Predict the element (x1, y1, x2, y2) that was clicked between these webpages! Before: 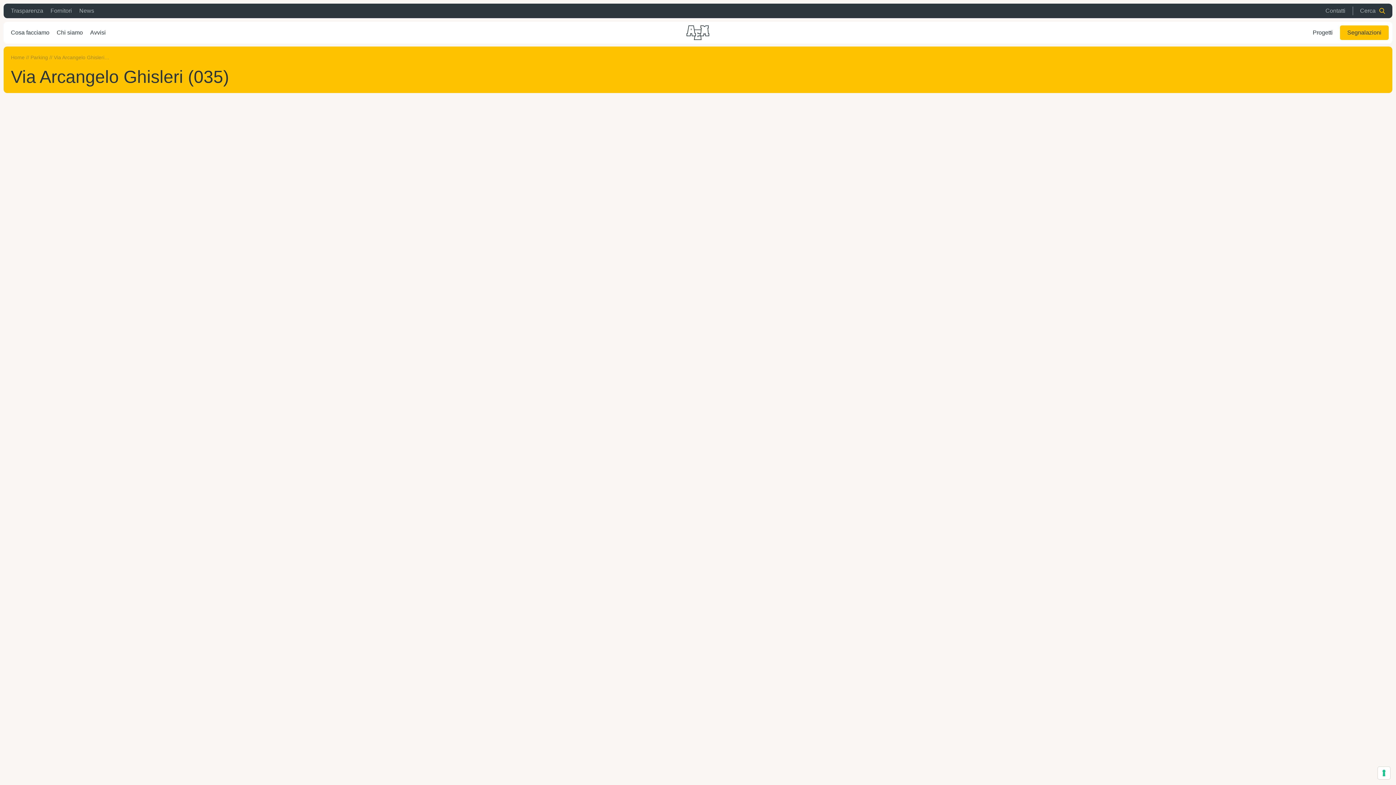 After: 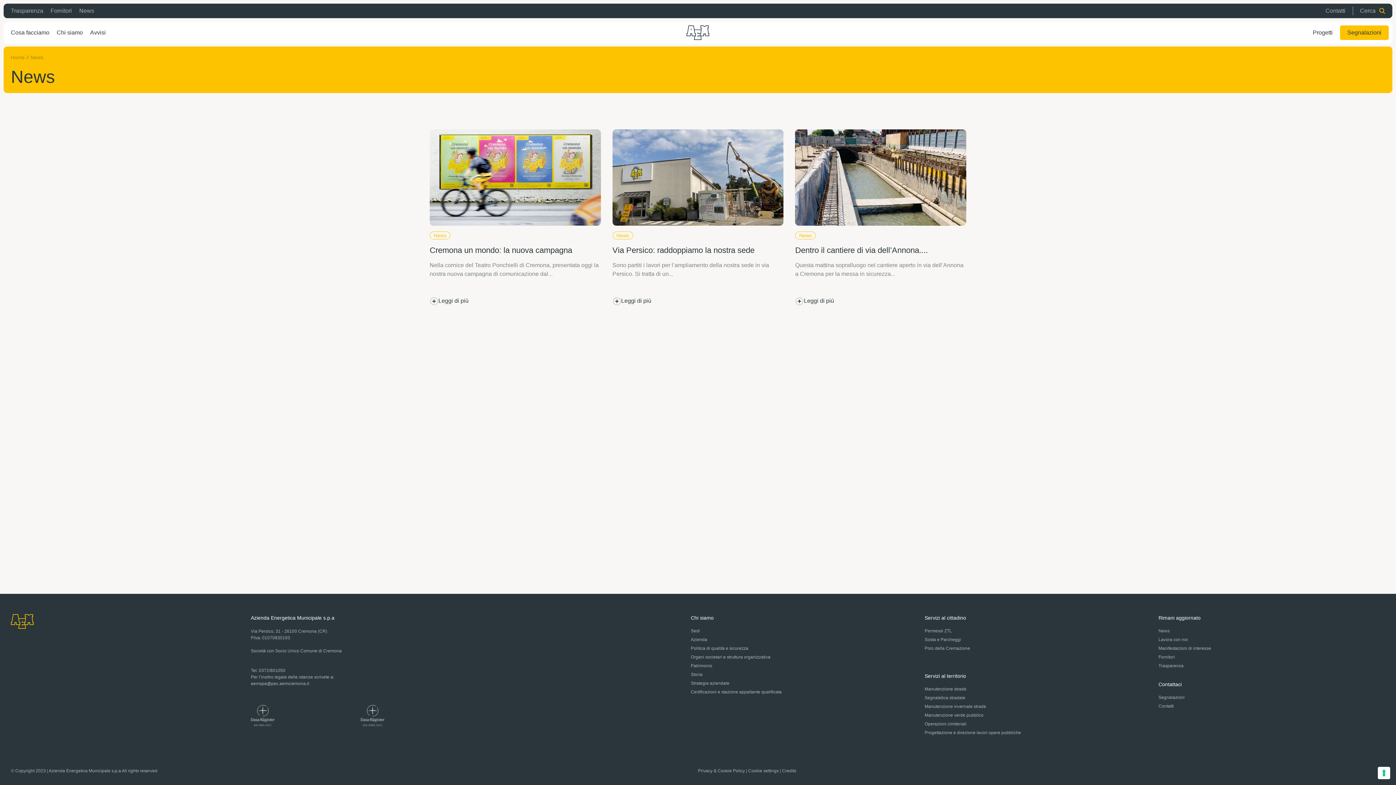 Action: bbox: (79, 7, 94, 13) label: News